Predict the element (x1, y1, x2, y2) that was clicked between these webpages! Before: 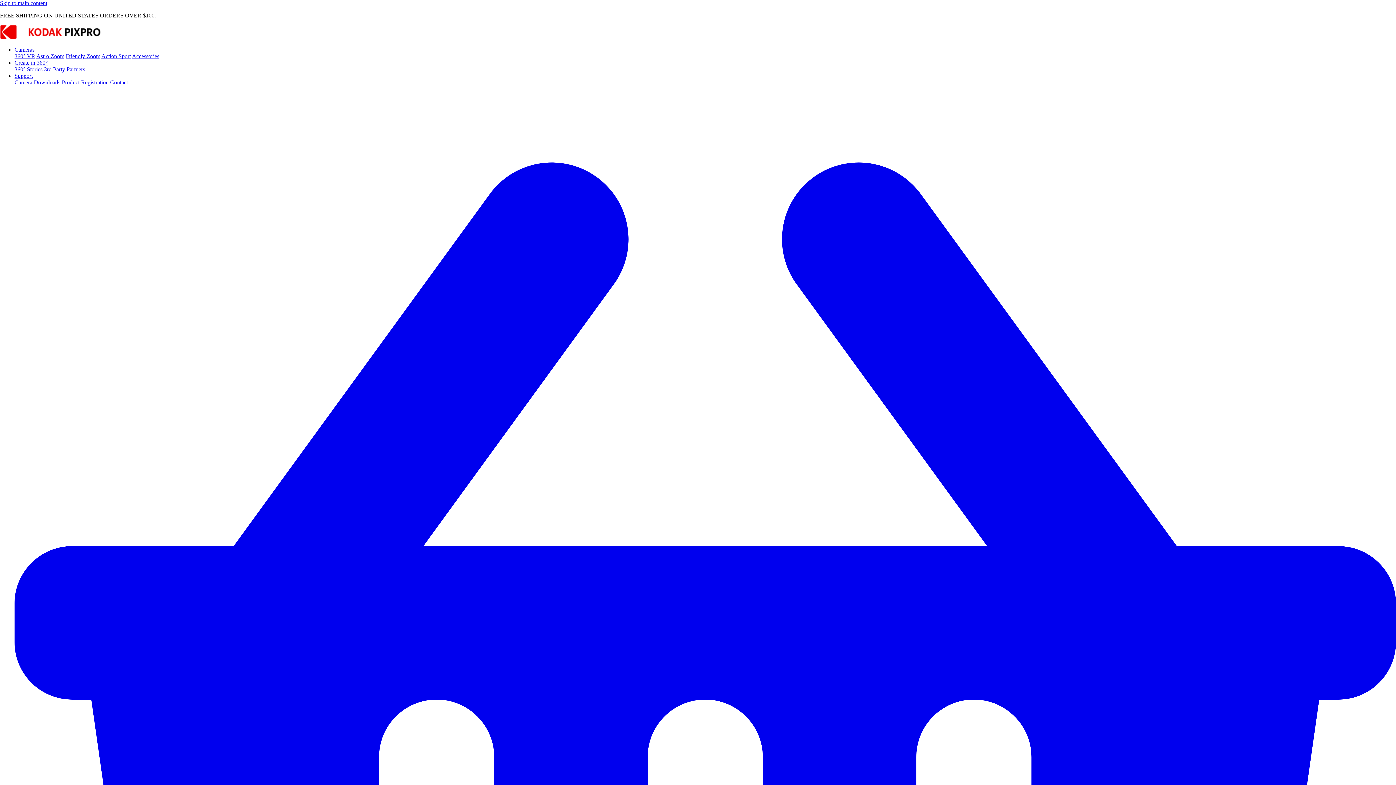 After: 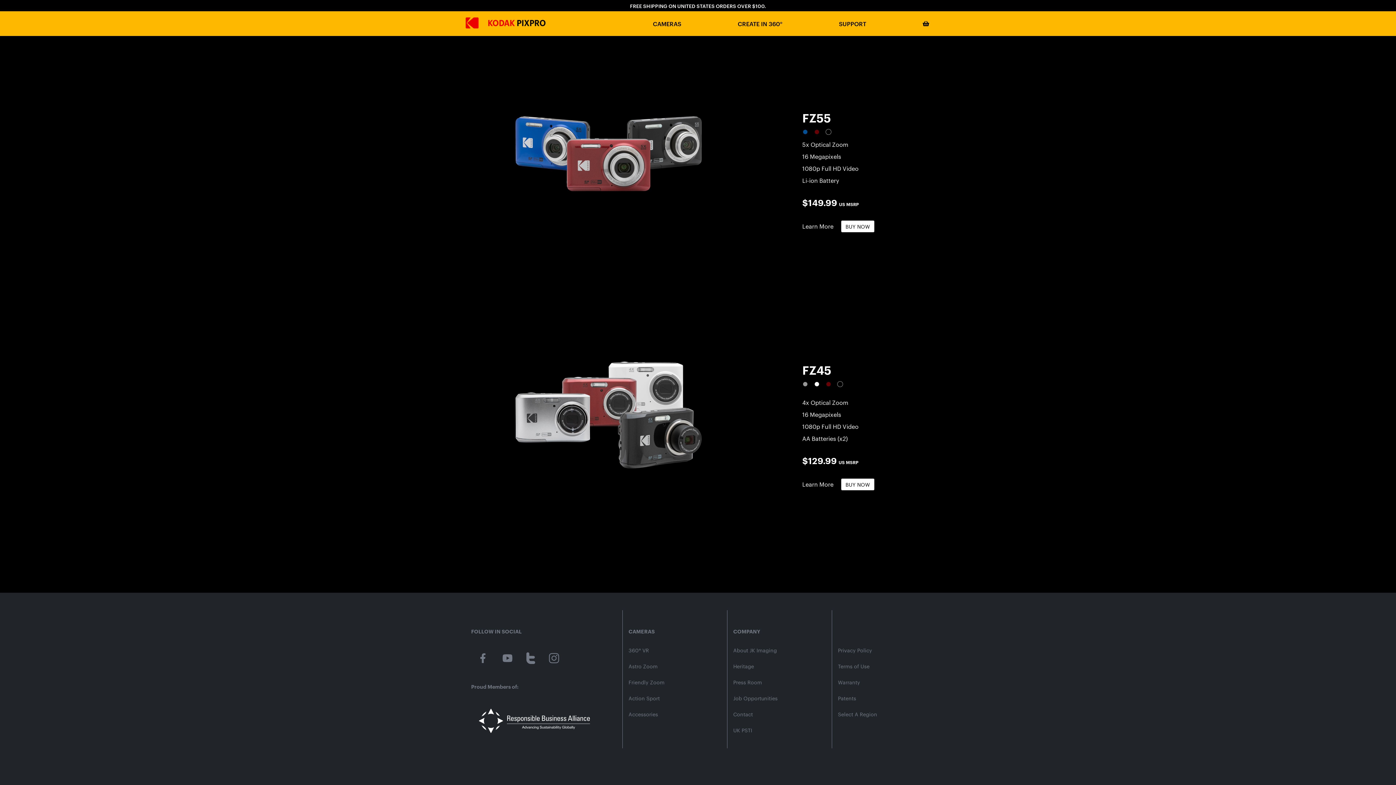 Action: bbox: (65, 53, 100, 59) label: Friendly Zoom